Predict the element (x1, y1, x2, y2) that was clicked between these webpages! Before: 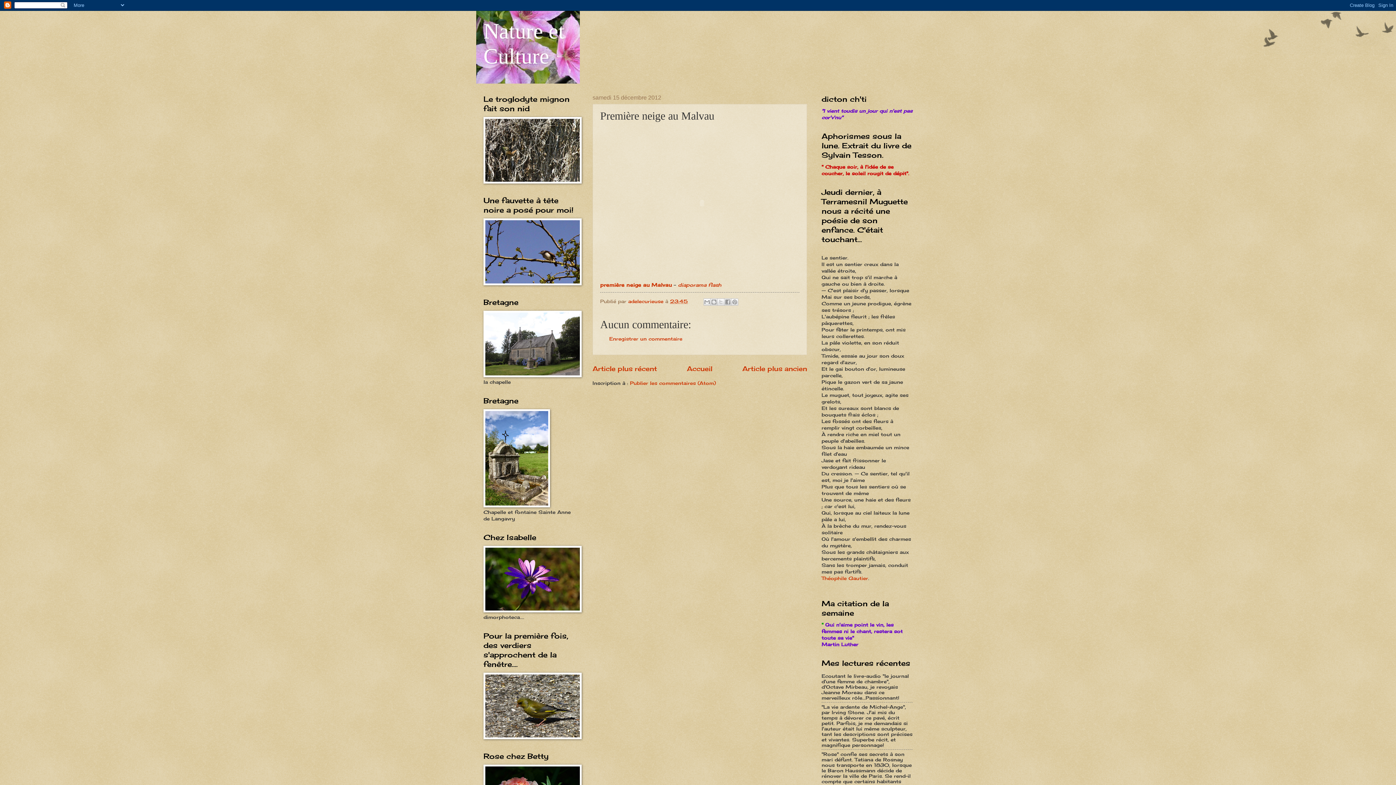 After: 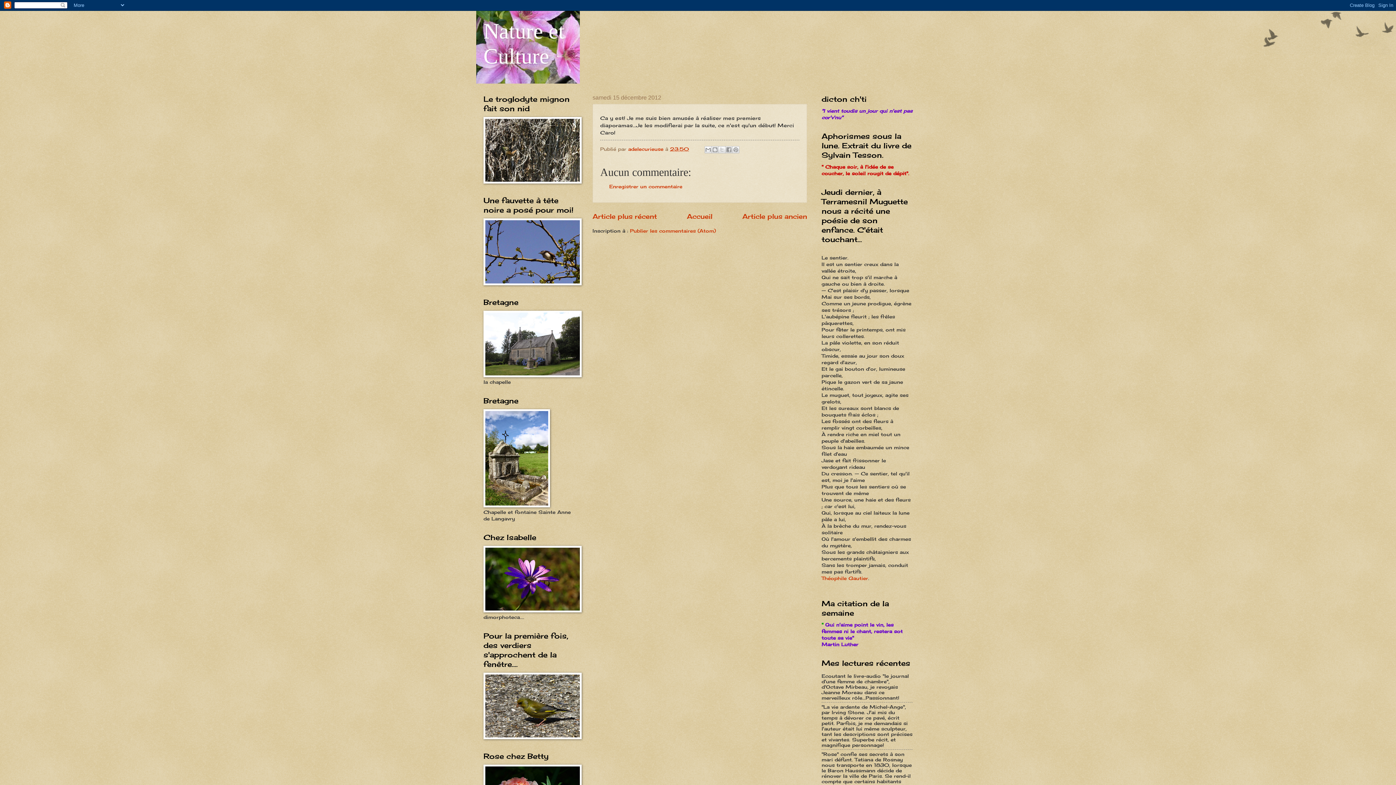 Action: label: Article plus récent bbox: (592, 364, 657, 372)